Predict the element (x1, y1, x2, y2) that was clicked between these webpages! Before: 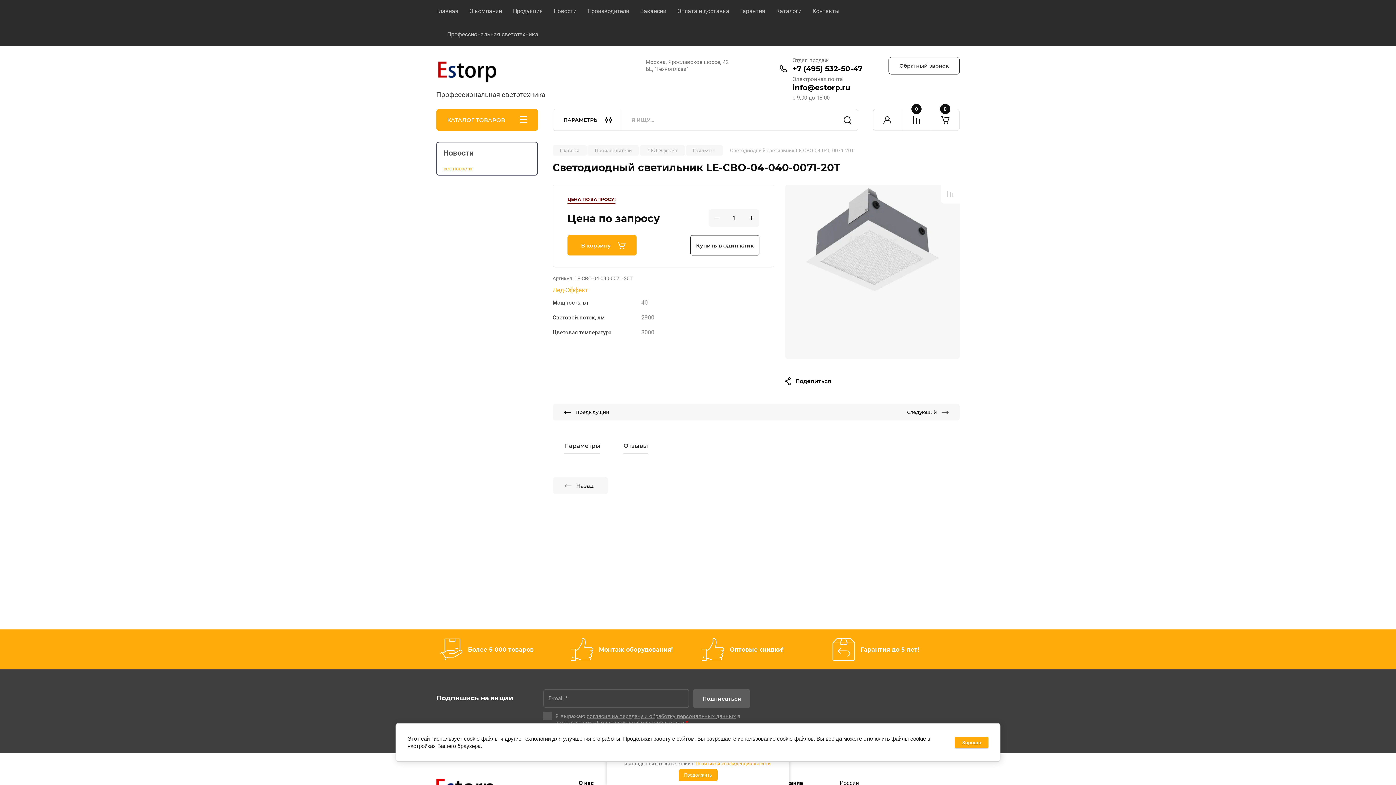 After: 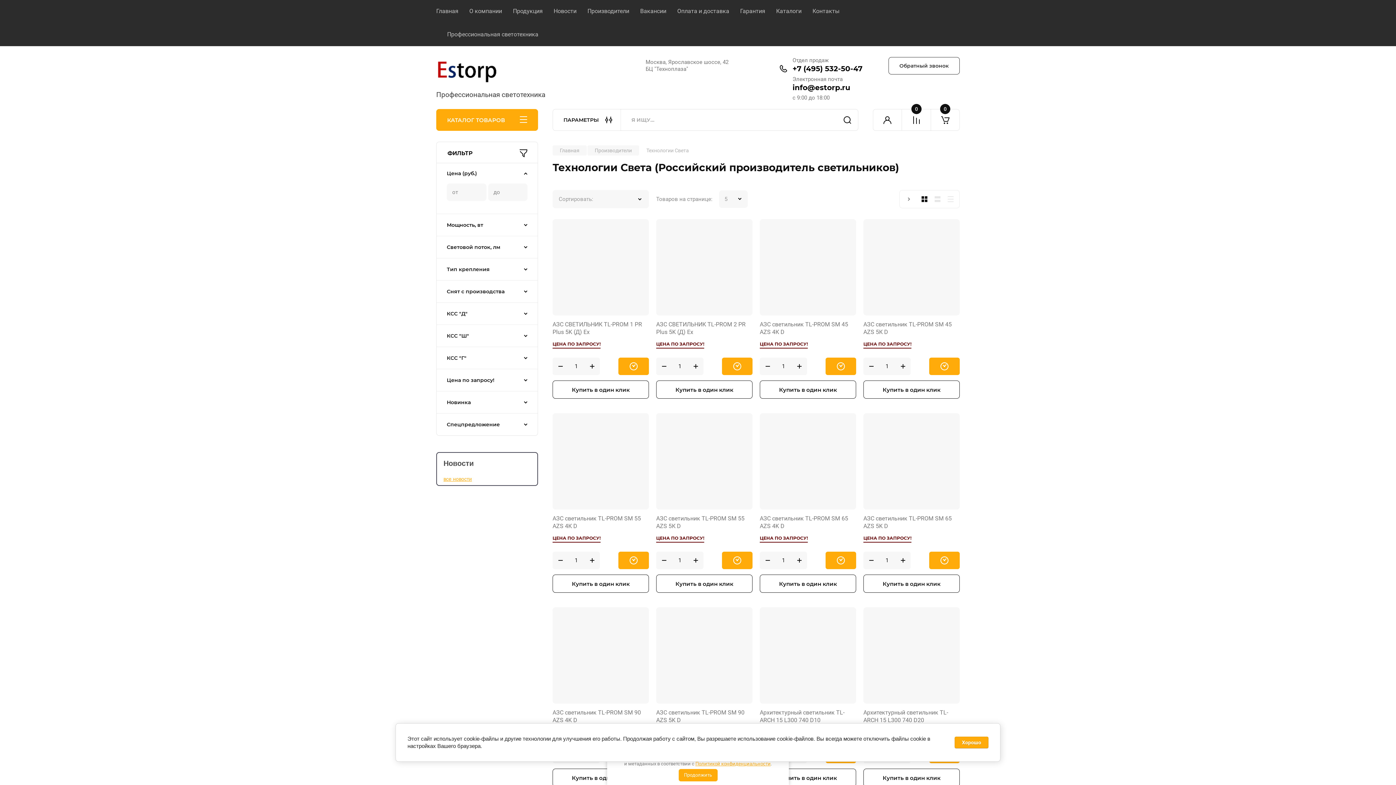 Action: bbox: (716, 563, 770, 617)